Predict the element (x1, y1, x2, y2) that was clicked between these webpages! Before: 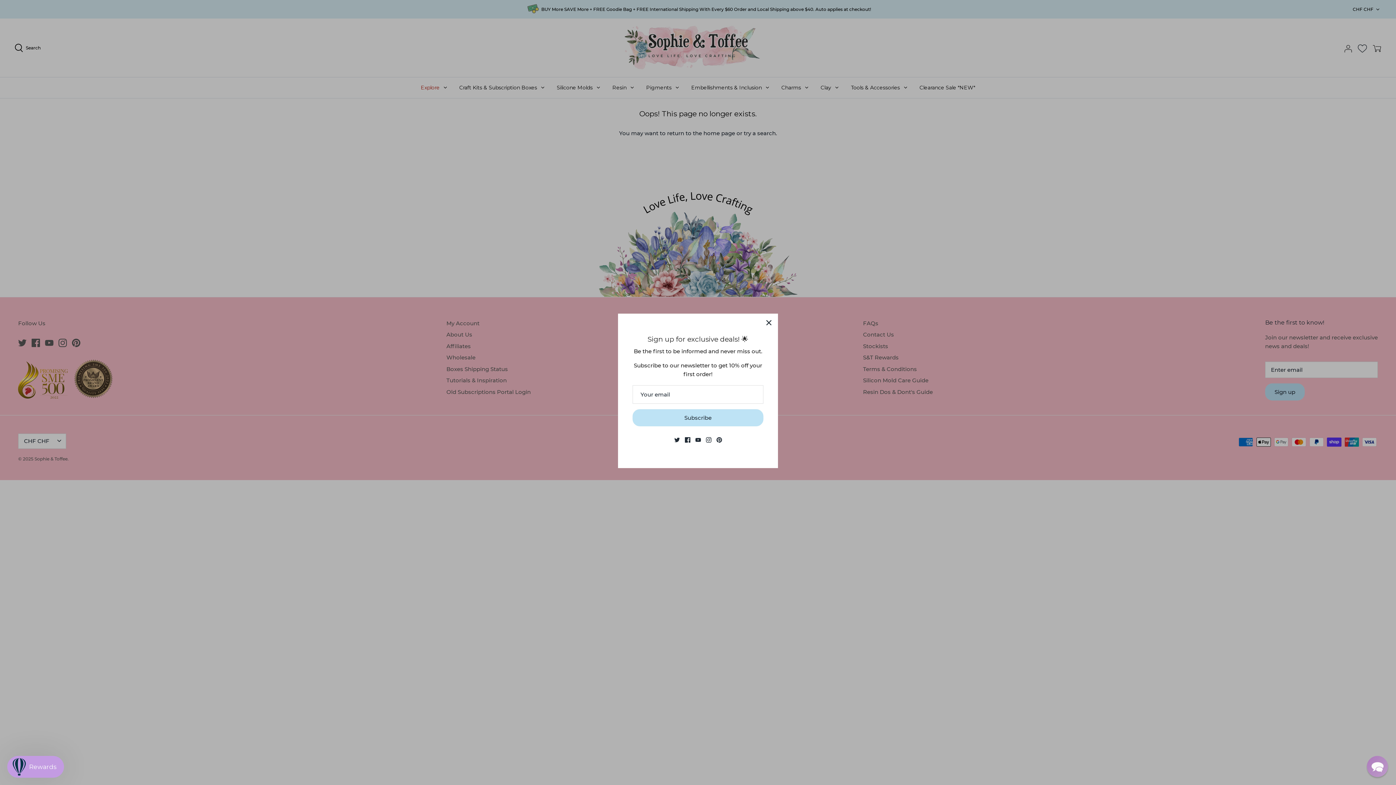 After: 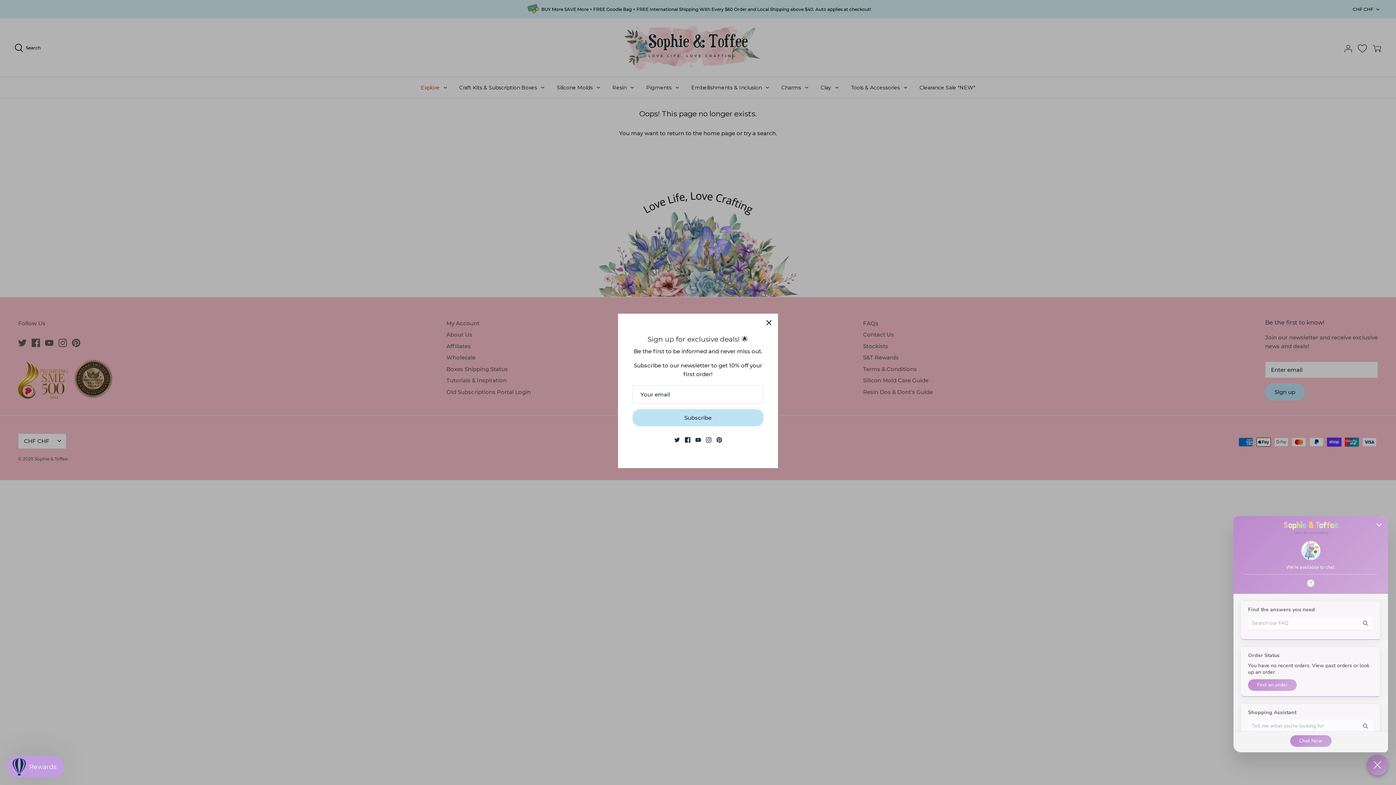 Action: label: Chat widget toggle bbox: (1367, 756, 1388, 777)